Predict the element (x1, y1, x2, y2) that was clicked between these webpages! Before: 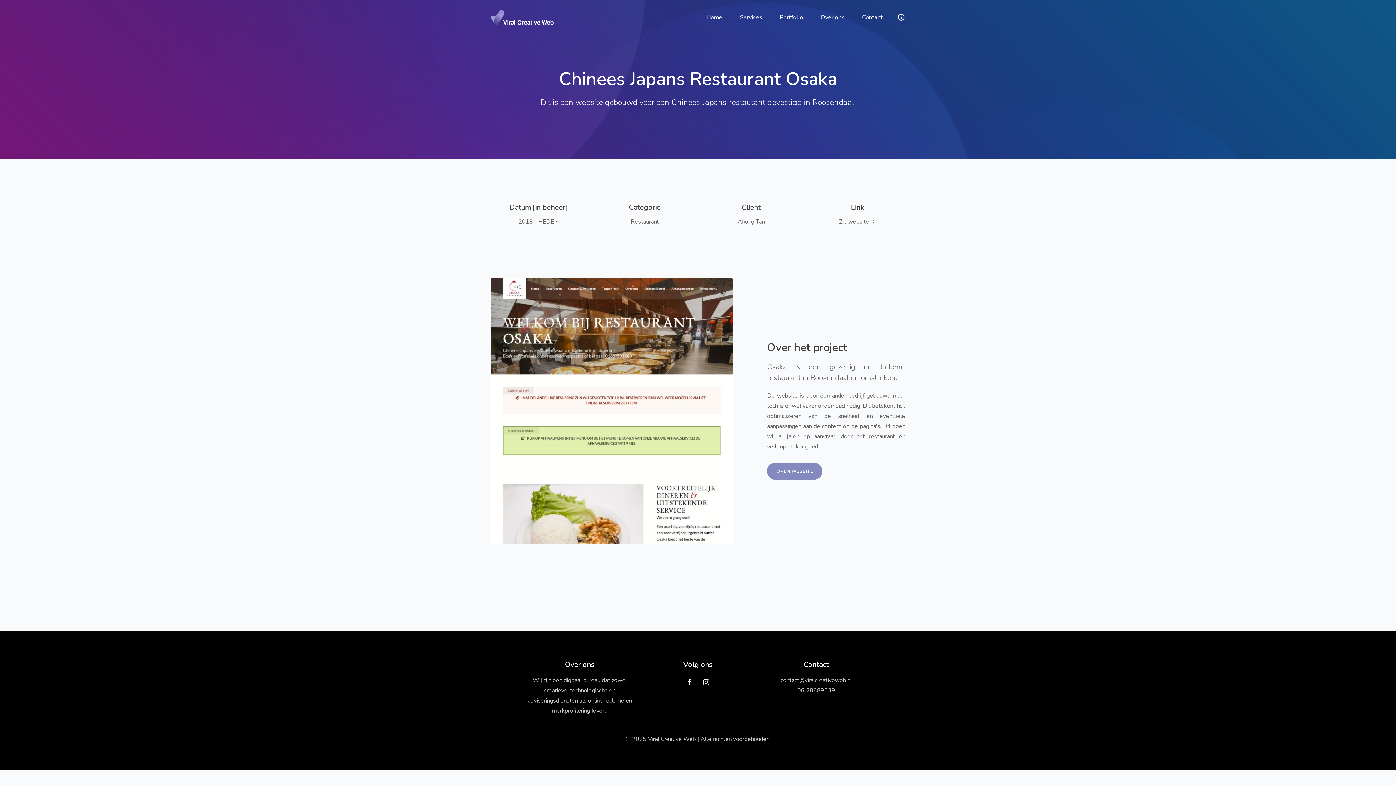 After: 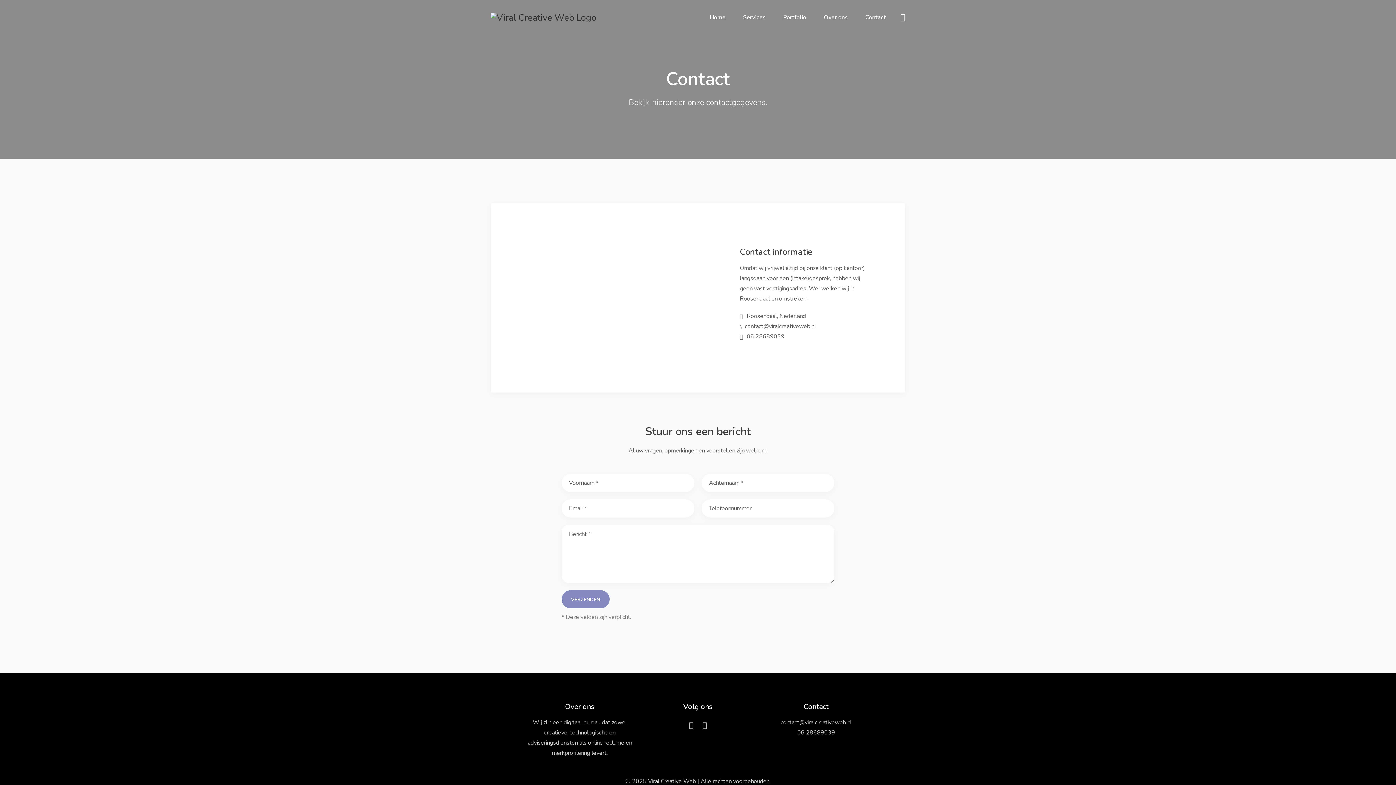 Action: label: Contact bbox: (853, 0, 891, 34)